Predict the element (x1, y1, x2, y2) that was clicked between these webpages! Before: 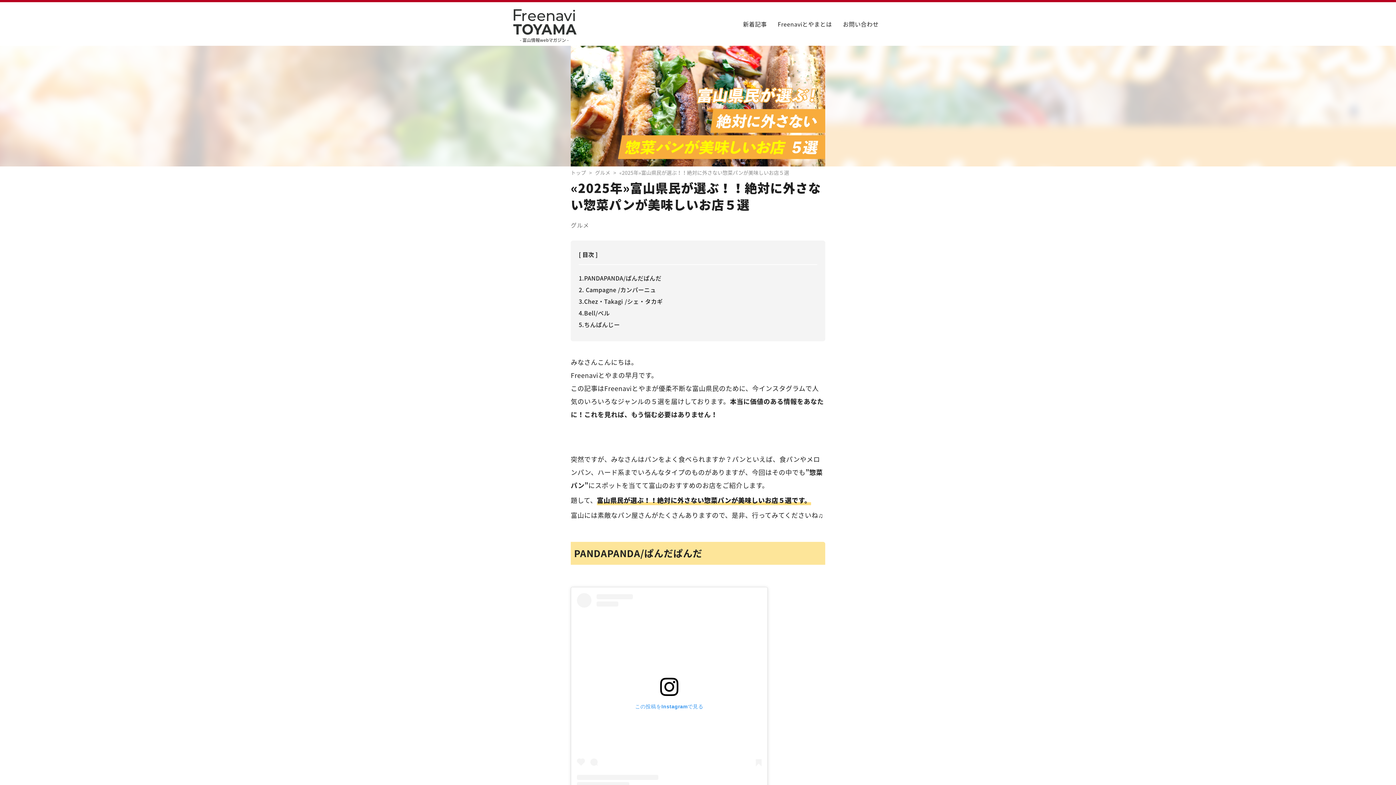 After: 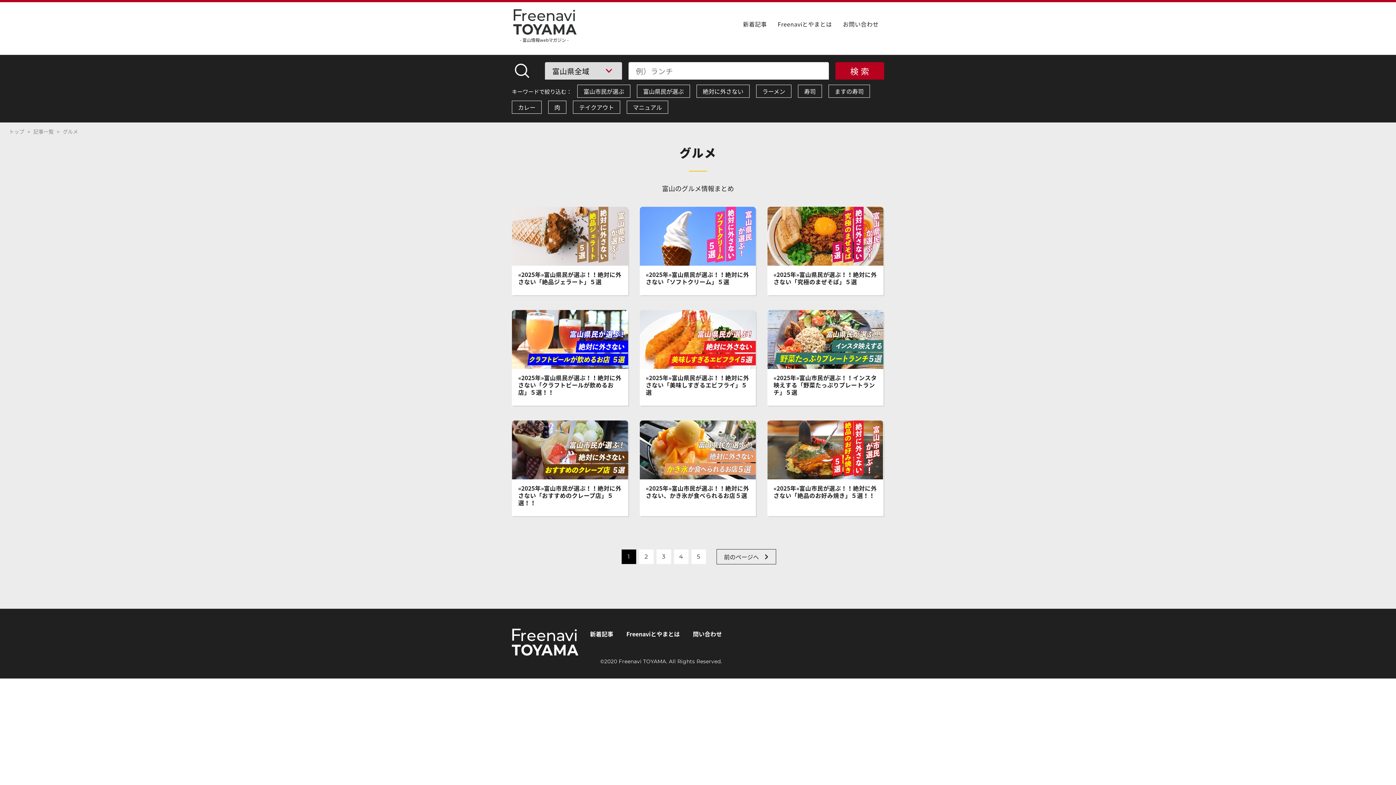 Action: bbox: (595, 169, 610, 176) label: グルメ